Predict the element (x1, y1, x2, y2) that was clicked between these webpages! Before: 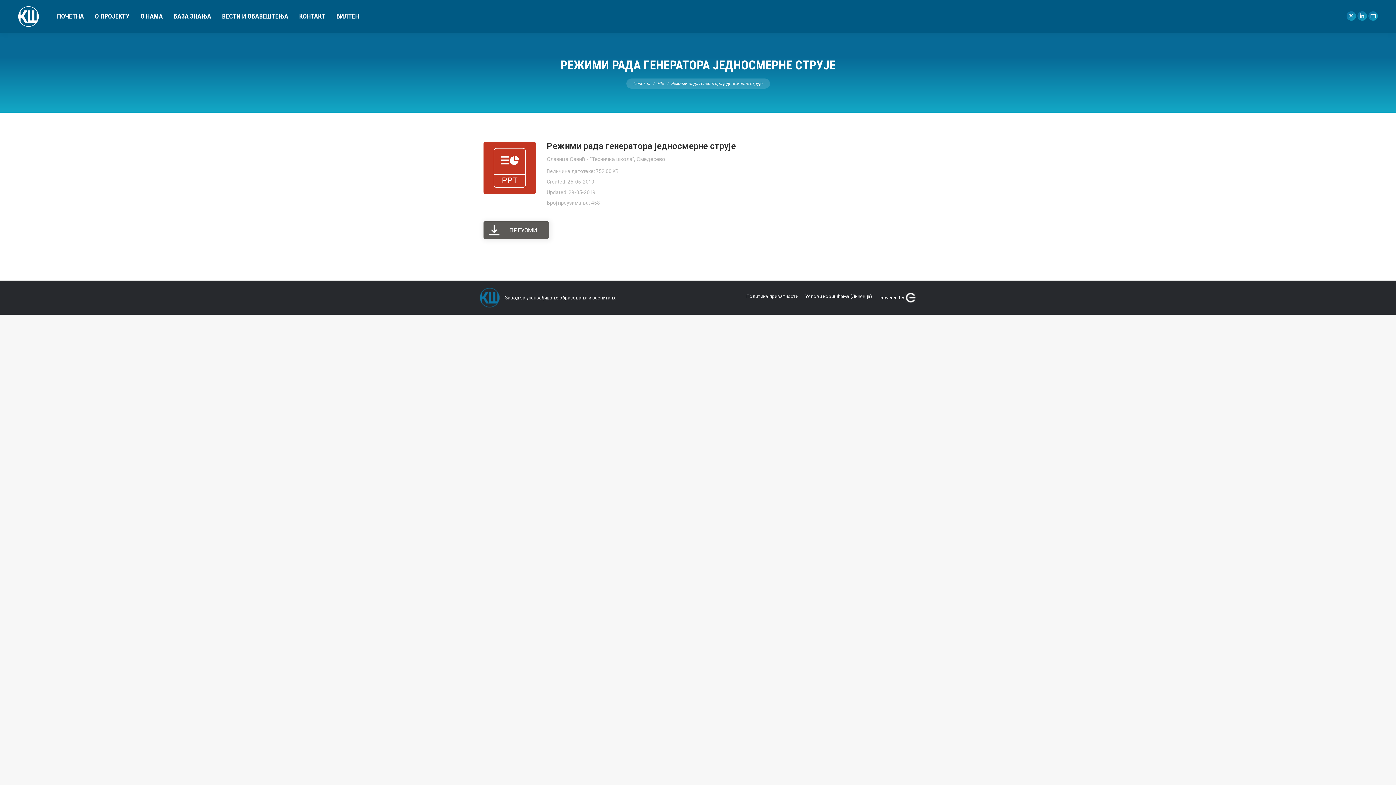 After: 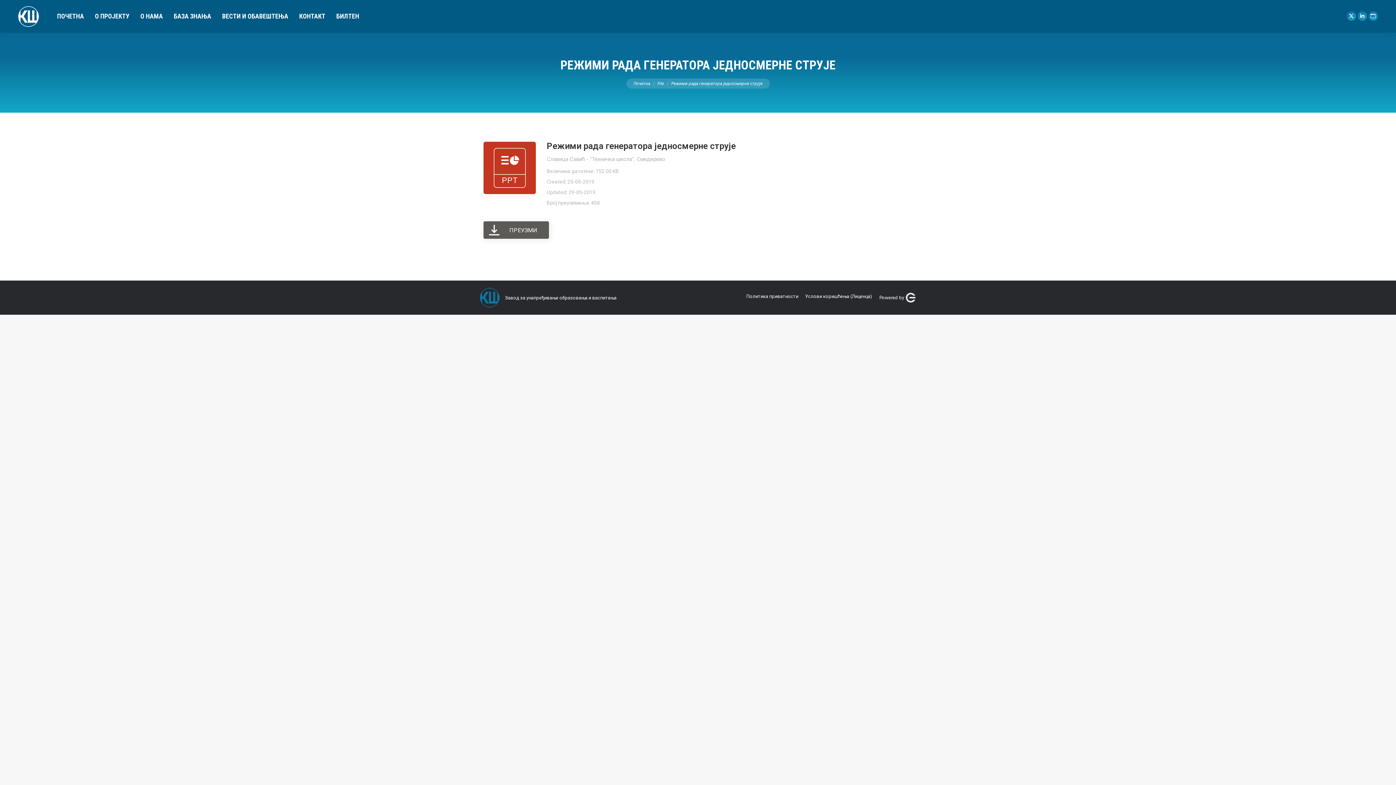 Action: bbox: (546, 141, 736, 151) label: Режими рада генератора једносмерне струје